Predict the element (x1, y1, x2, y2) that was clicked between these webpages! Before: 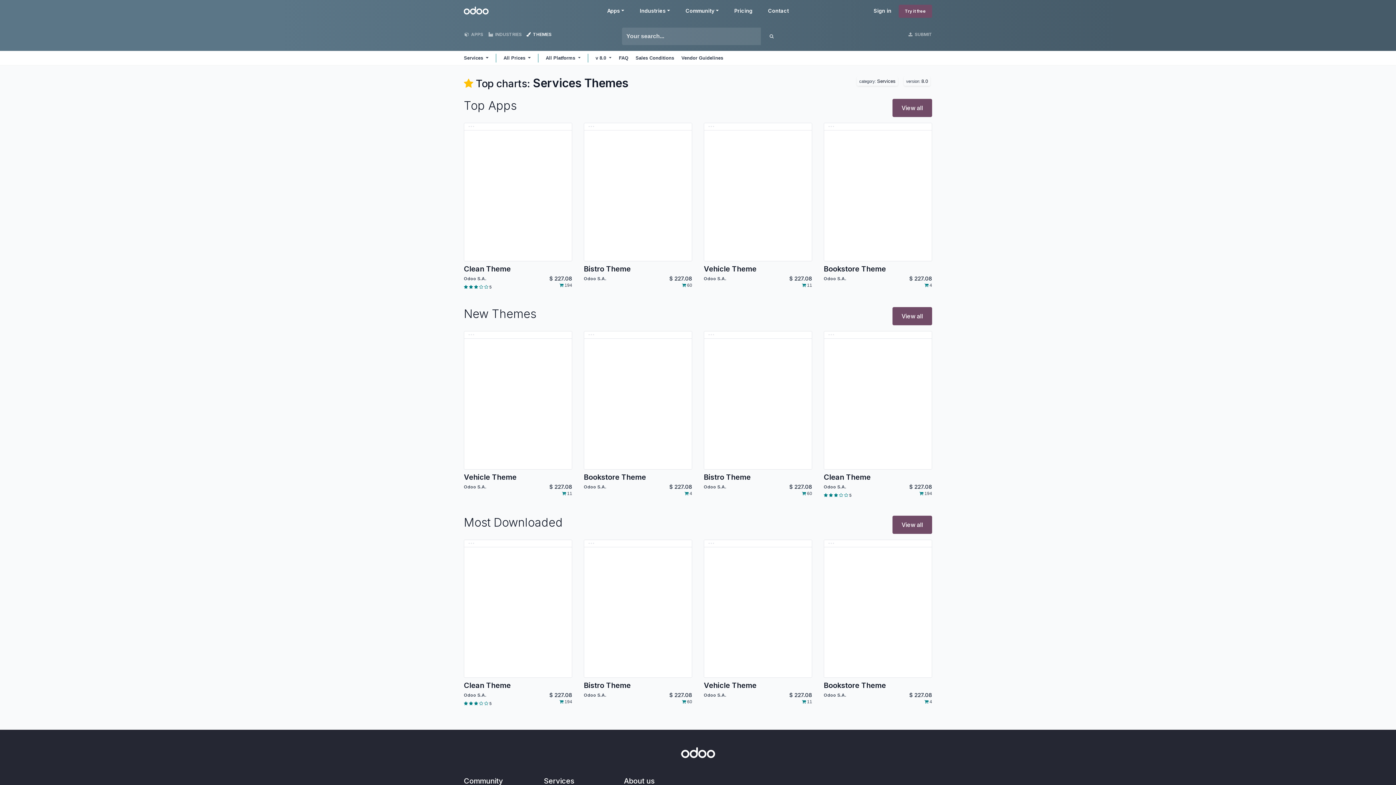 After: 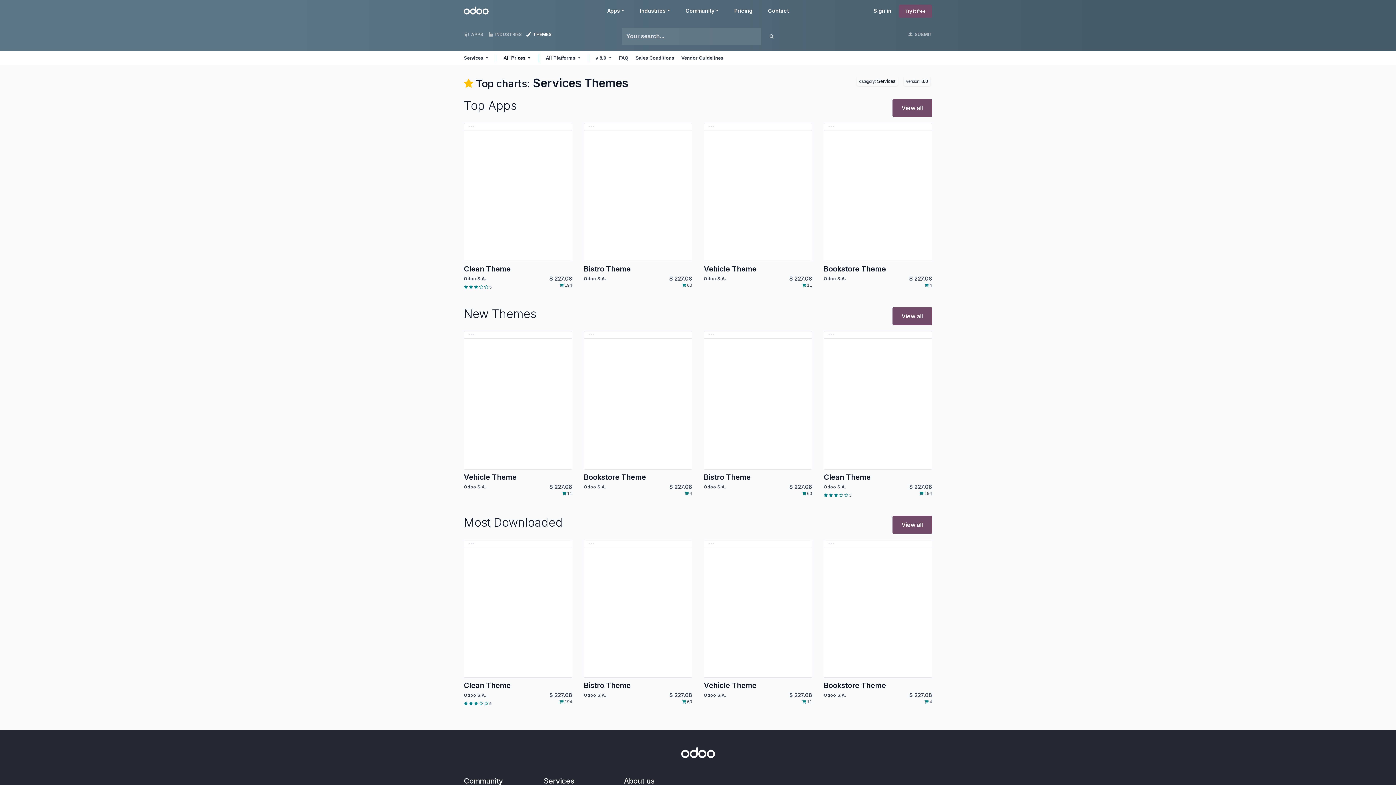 Action: bbox: (503, 51, 530, 65) label: All Prices 